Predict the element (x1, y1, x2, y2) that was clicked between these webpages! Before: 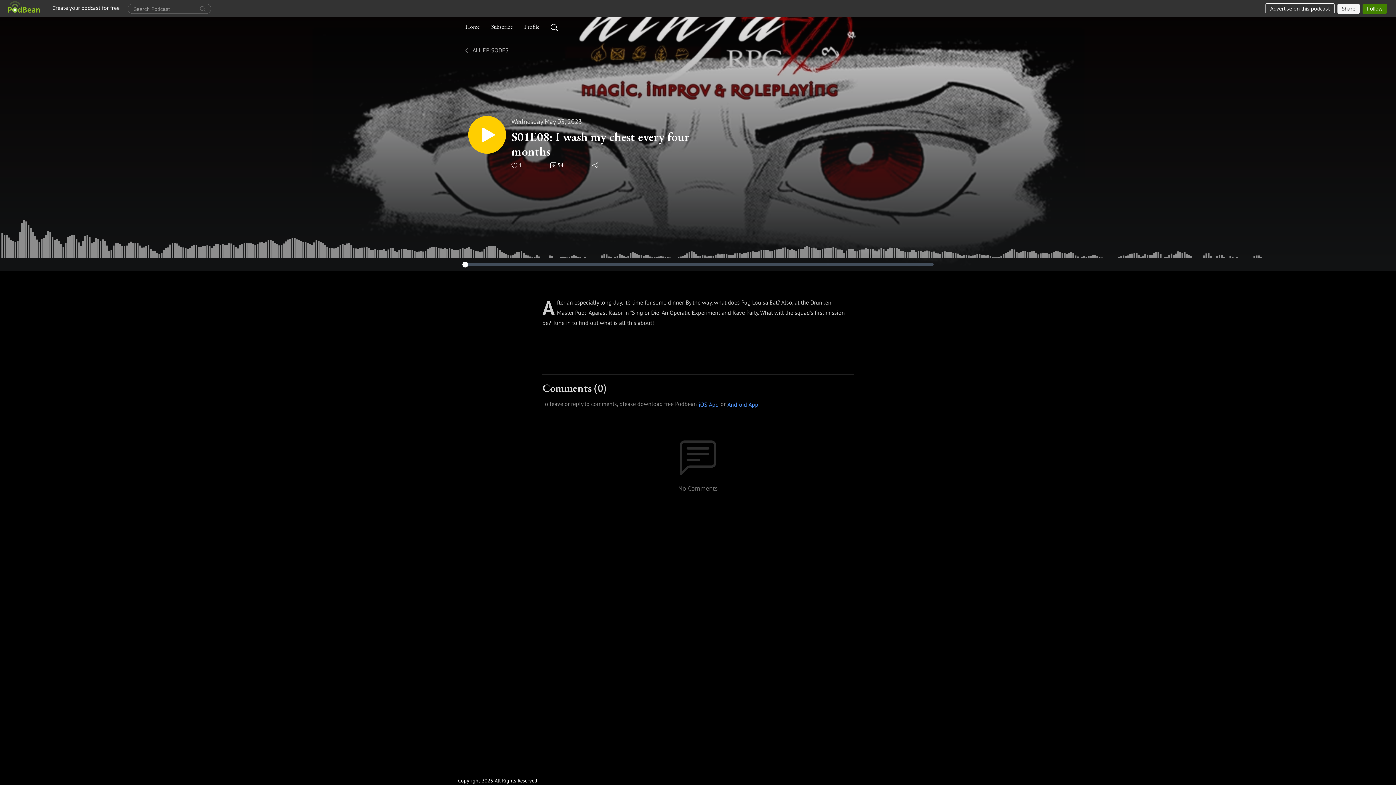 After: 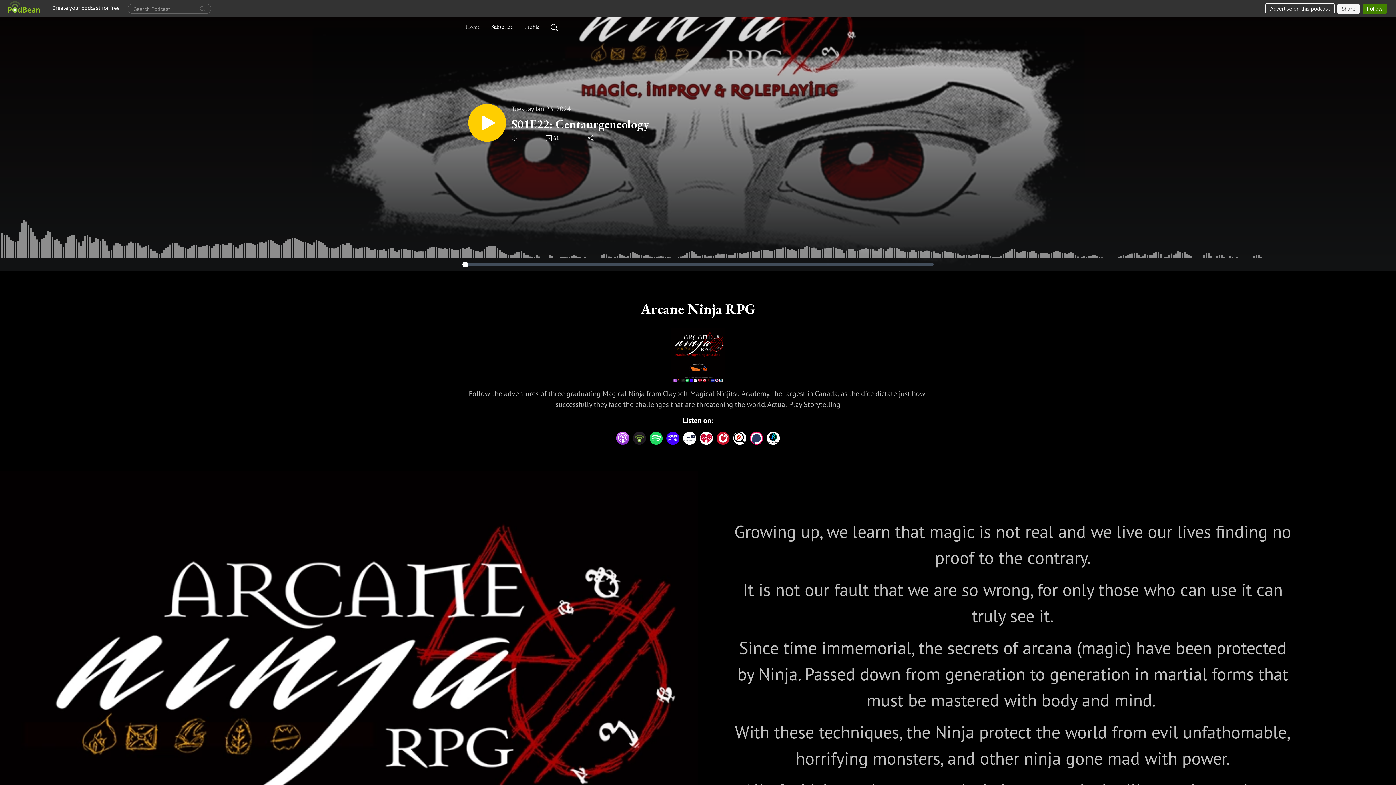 Action: bbox: (462, 19, 482, 34) label: Home